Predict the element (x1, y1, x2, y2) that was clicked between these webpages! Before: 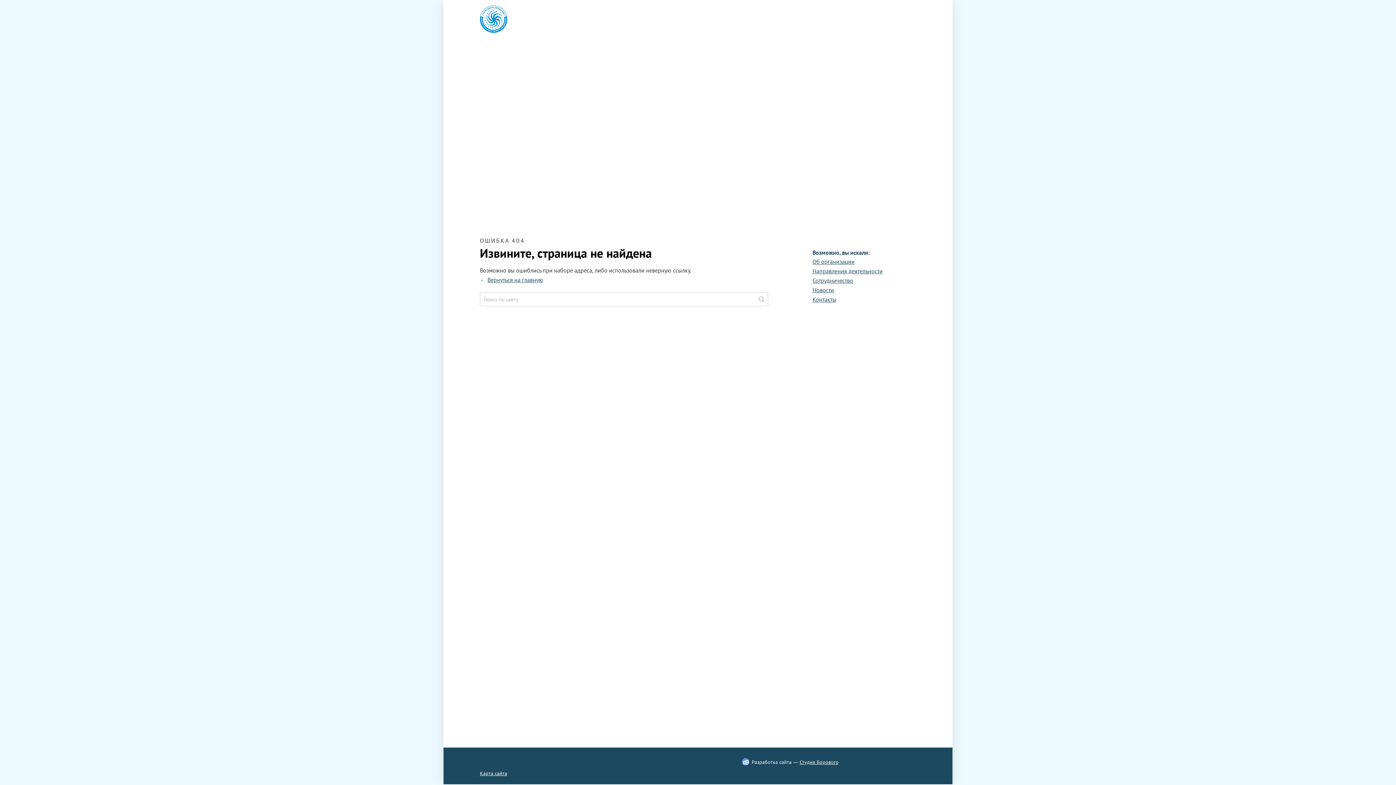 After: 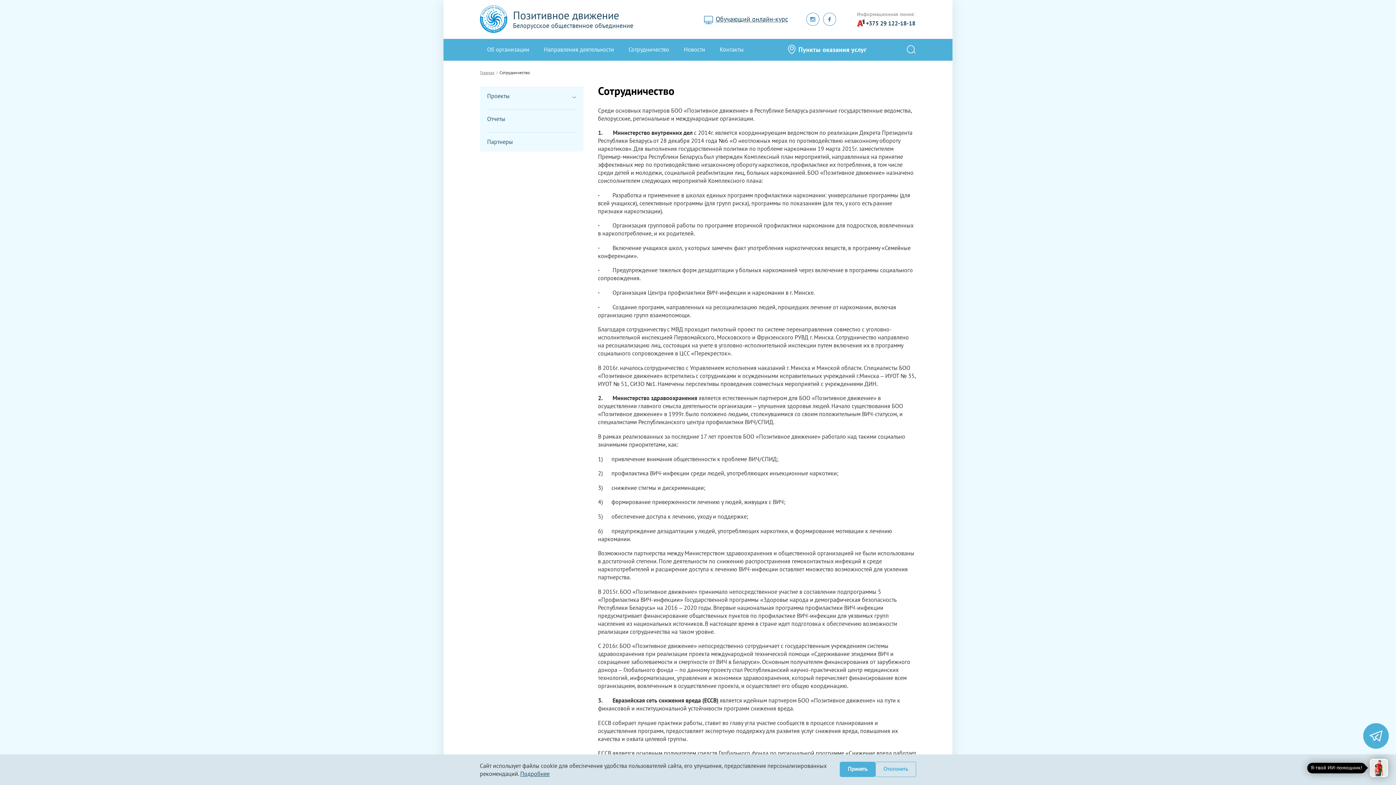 Action: label: Сотрудничество bbox: (812, 277, 853, 284)